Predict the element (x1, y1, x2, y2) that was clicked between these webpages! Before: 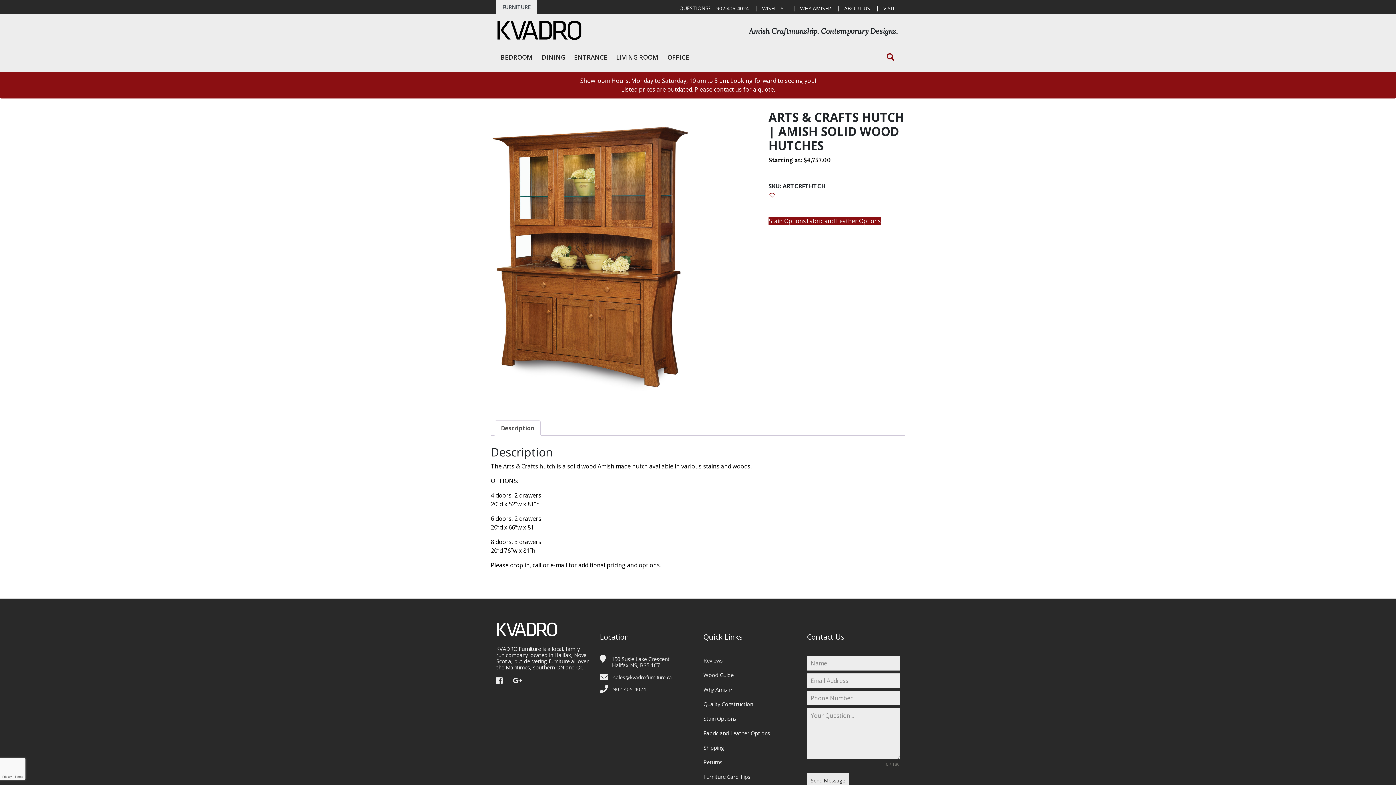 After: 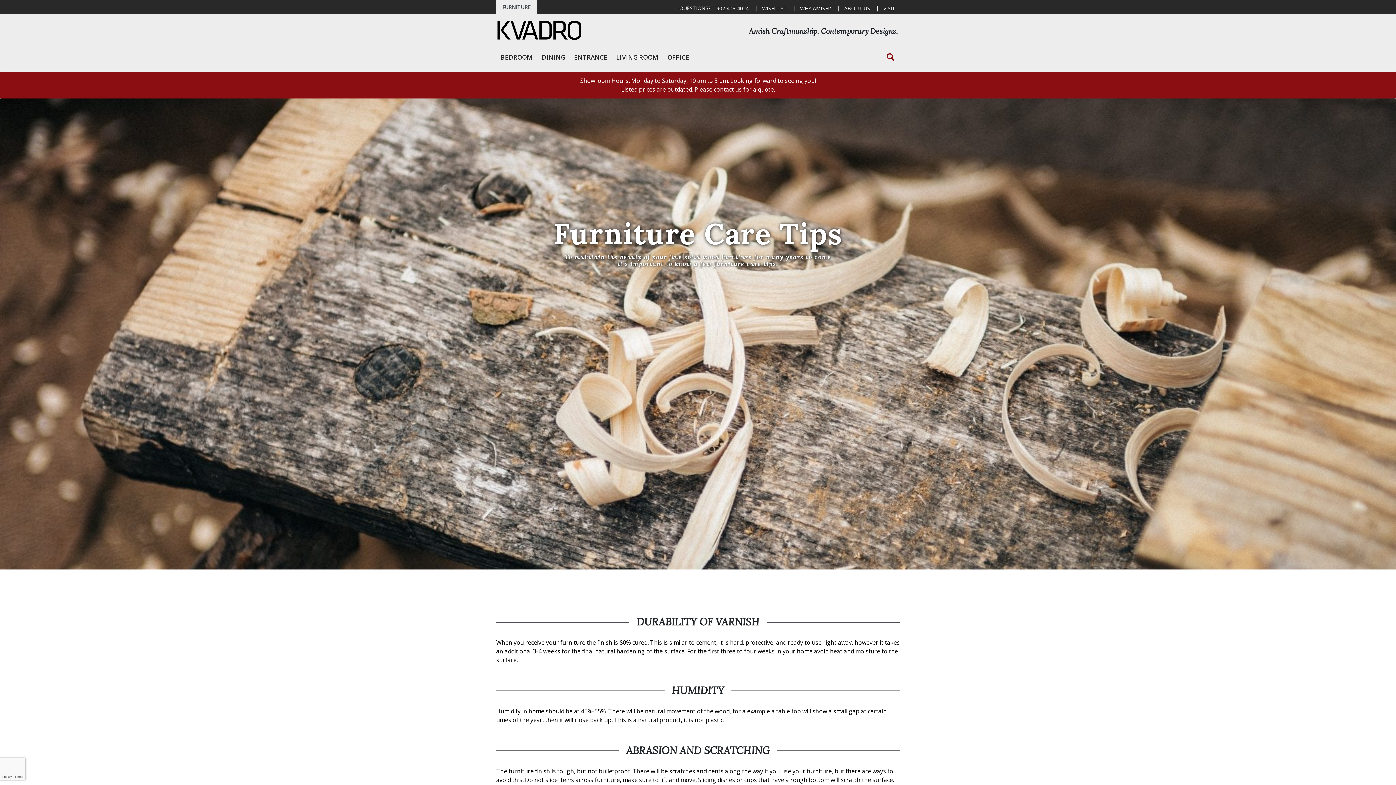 Action: label: Furniture Care Tips bbox: (703, 773, 750, 780)